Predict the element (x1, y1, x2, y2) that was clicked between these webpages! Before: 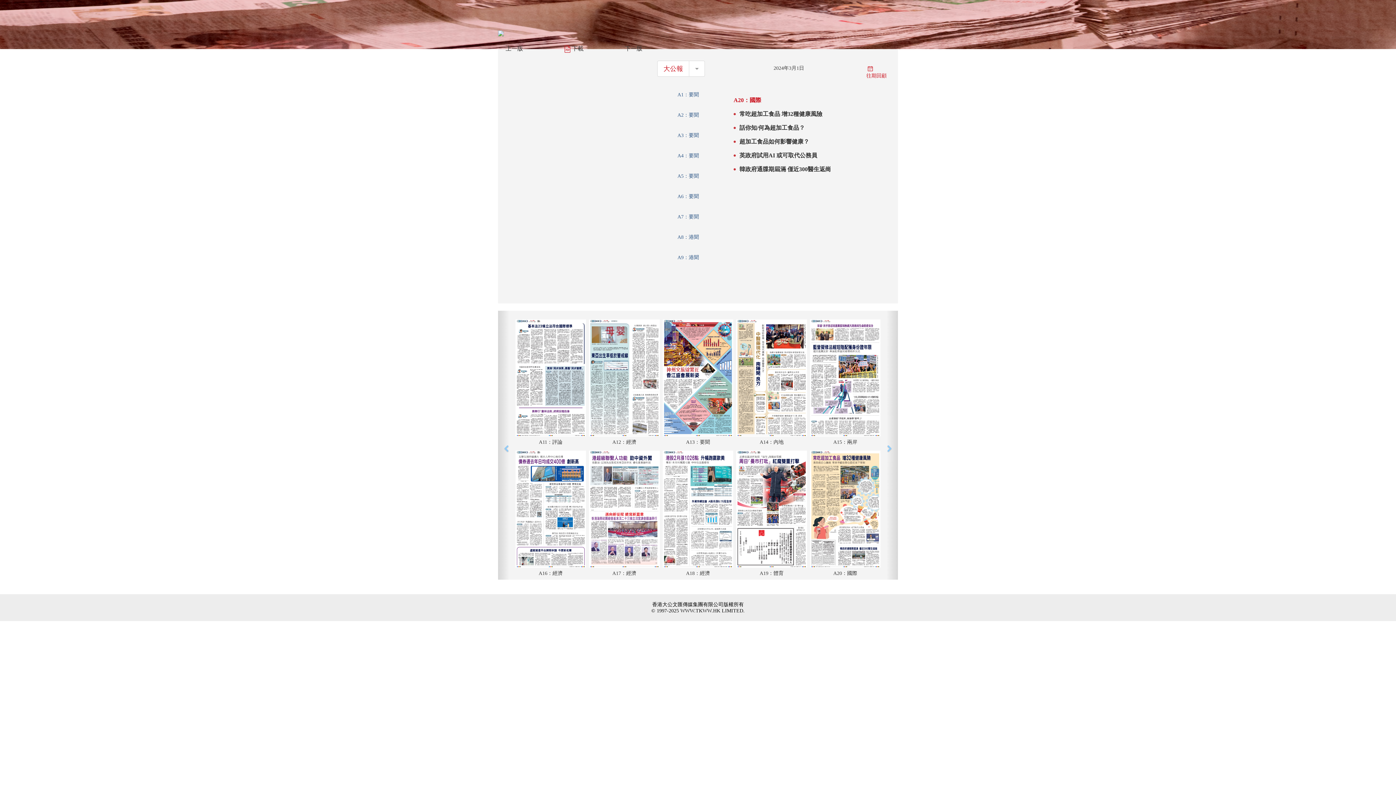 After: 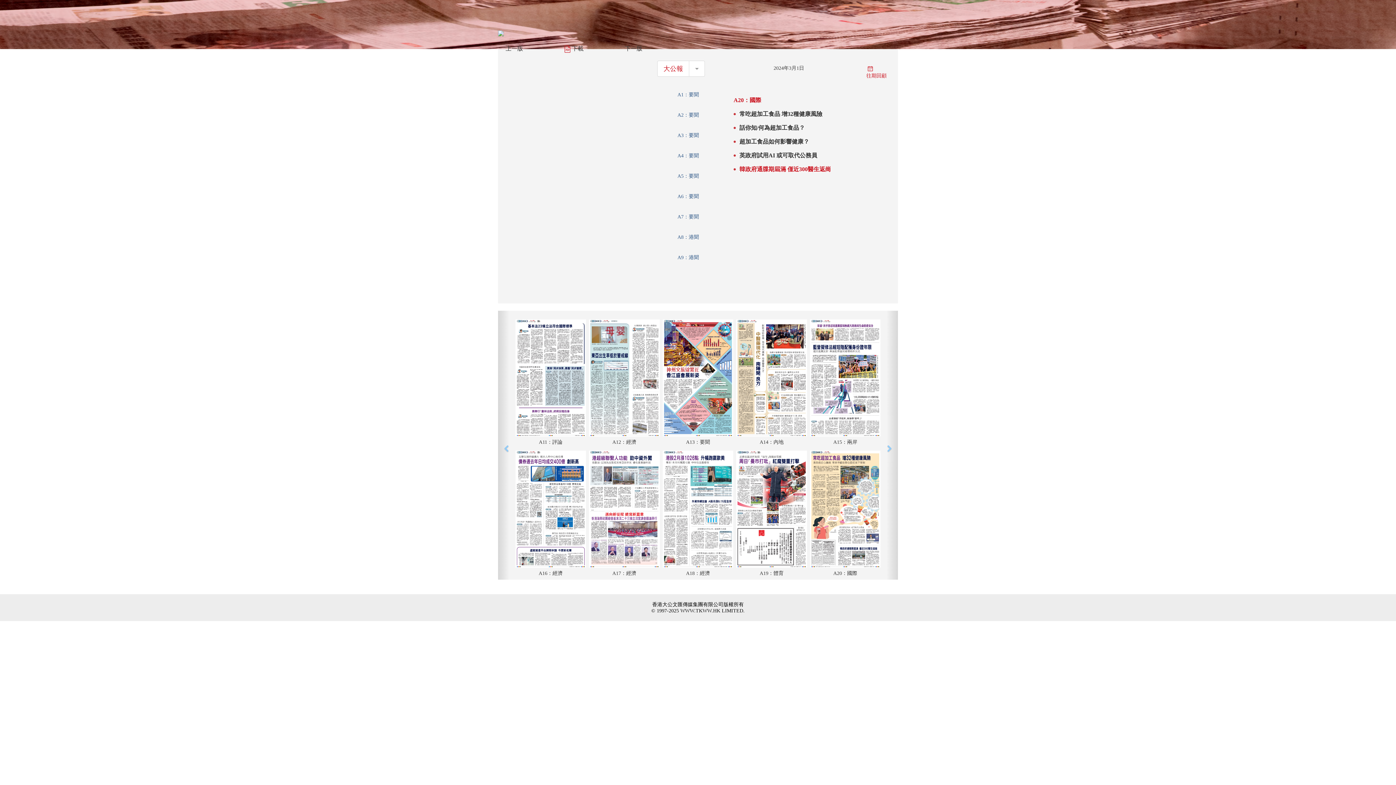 Action: label: 韓政府通牒期屆滿 僅近300醫生返崗 bbox: (733, 166, 894, 172)